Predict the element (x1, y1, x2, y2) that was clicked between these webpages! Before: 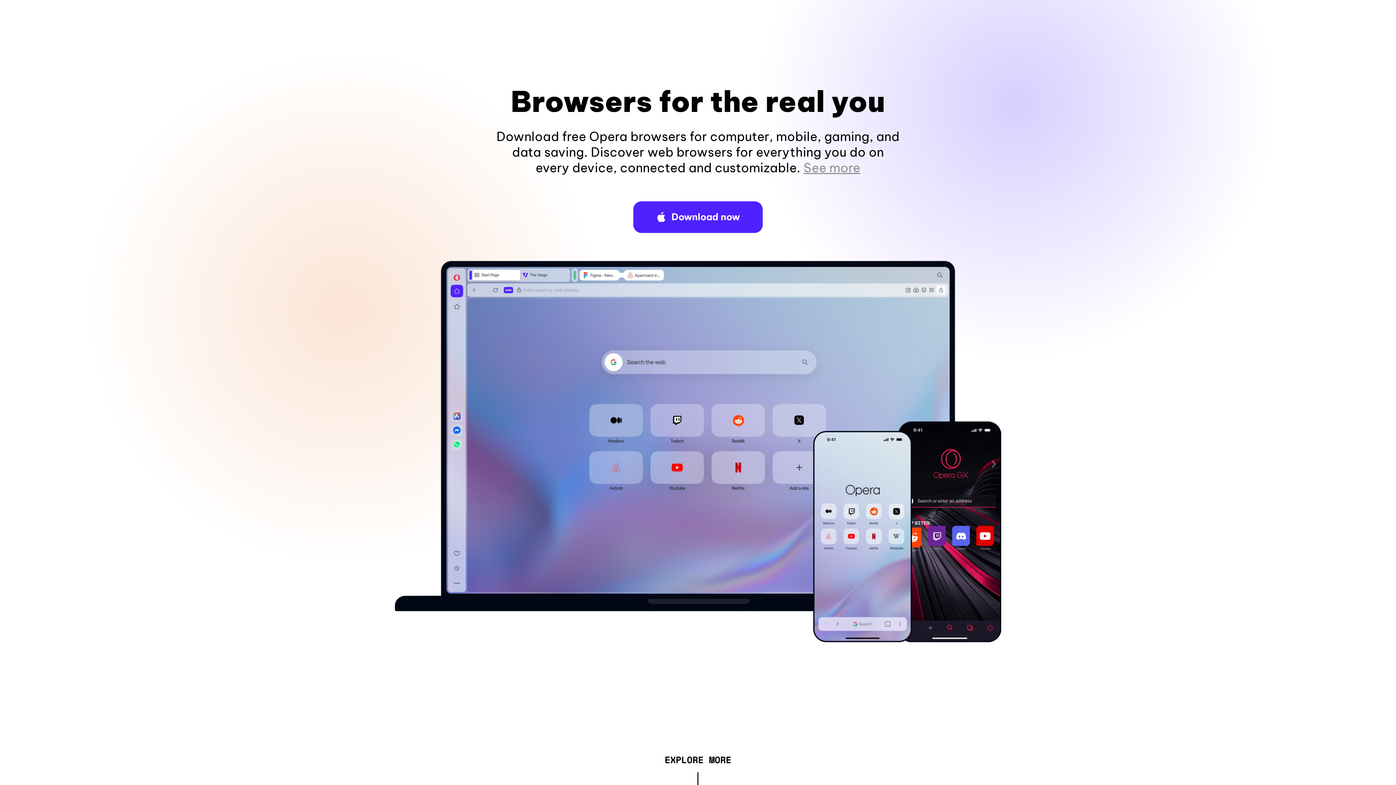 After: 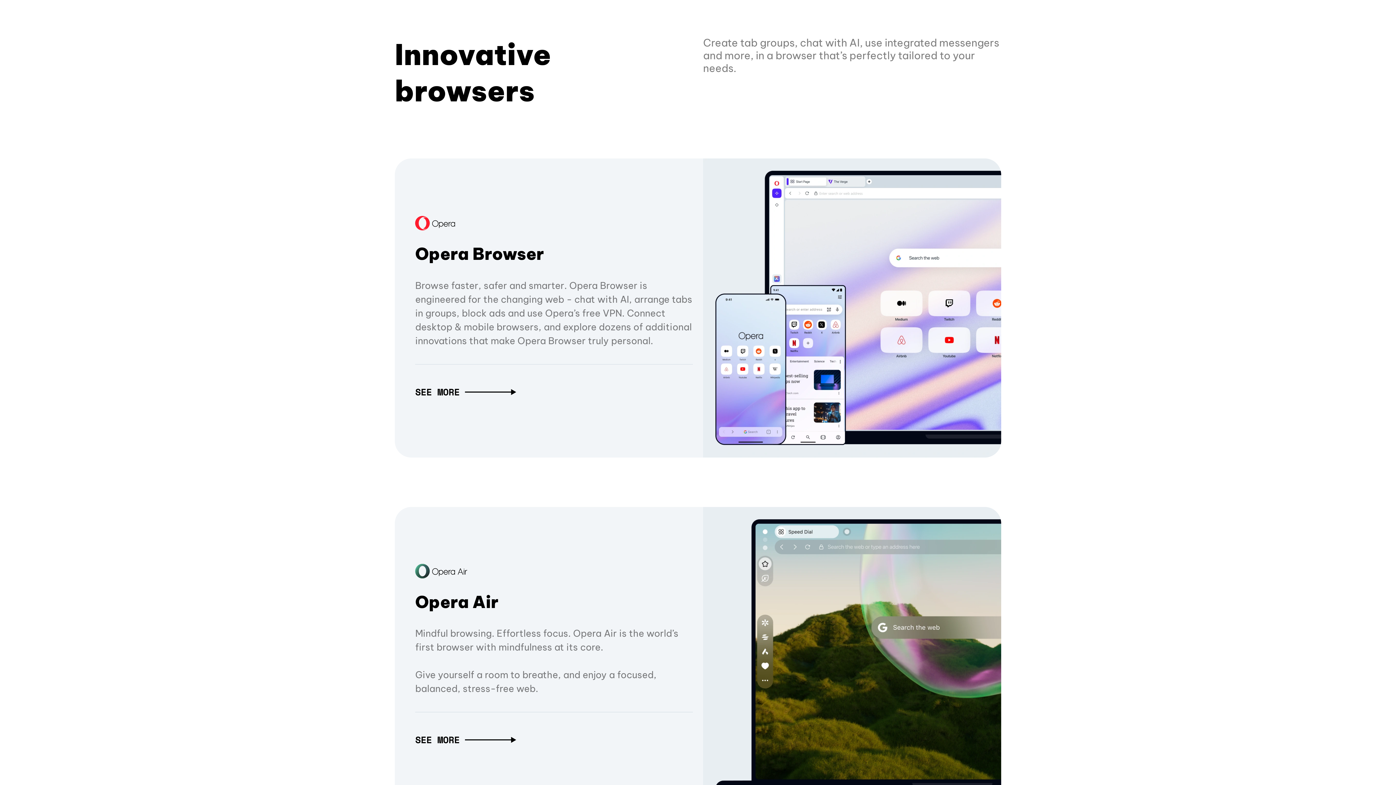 Action: bbox: (664, 757, 731, 765) label: EXPLORE MORE